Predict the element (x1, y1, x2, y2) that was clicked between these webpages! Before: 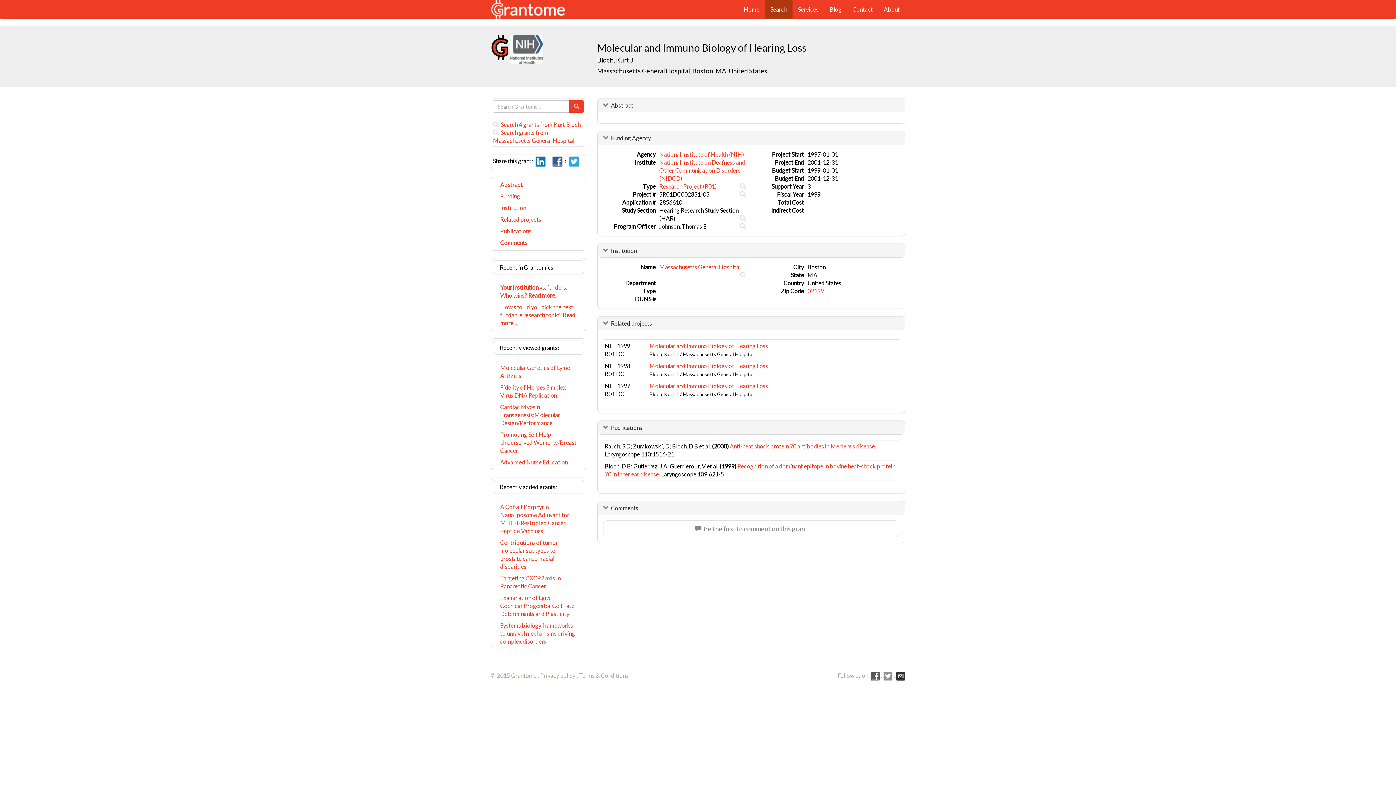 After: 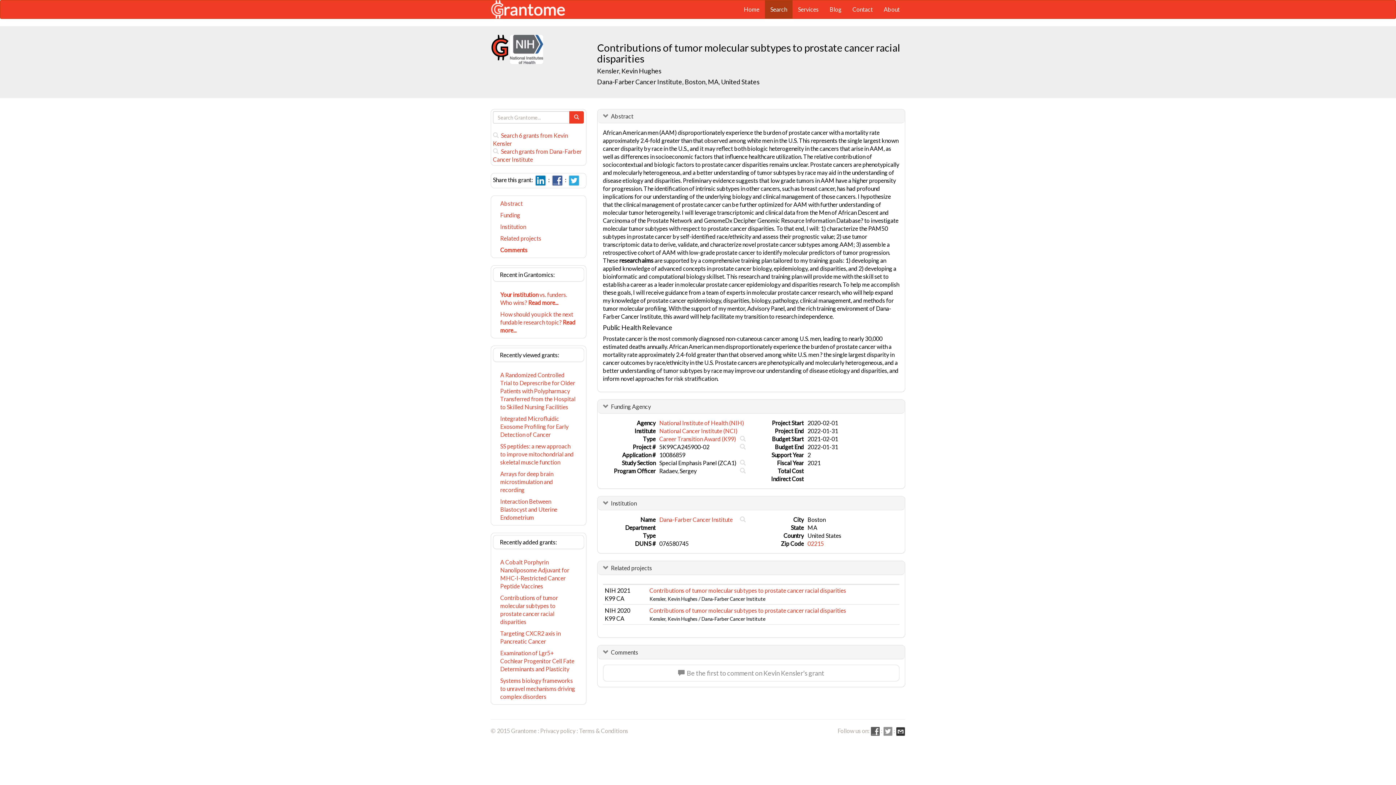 Action: label: Contributions of tumor molecular subtypes to prostate cancer racial disparities bbox: (493, 537, 584, 572)